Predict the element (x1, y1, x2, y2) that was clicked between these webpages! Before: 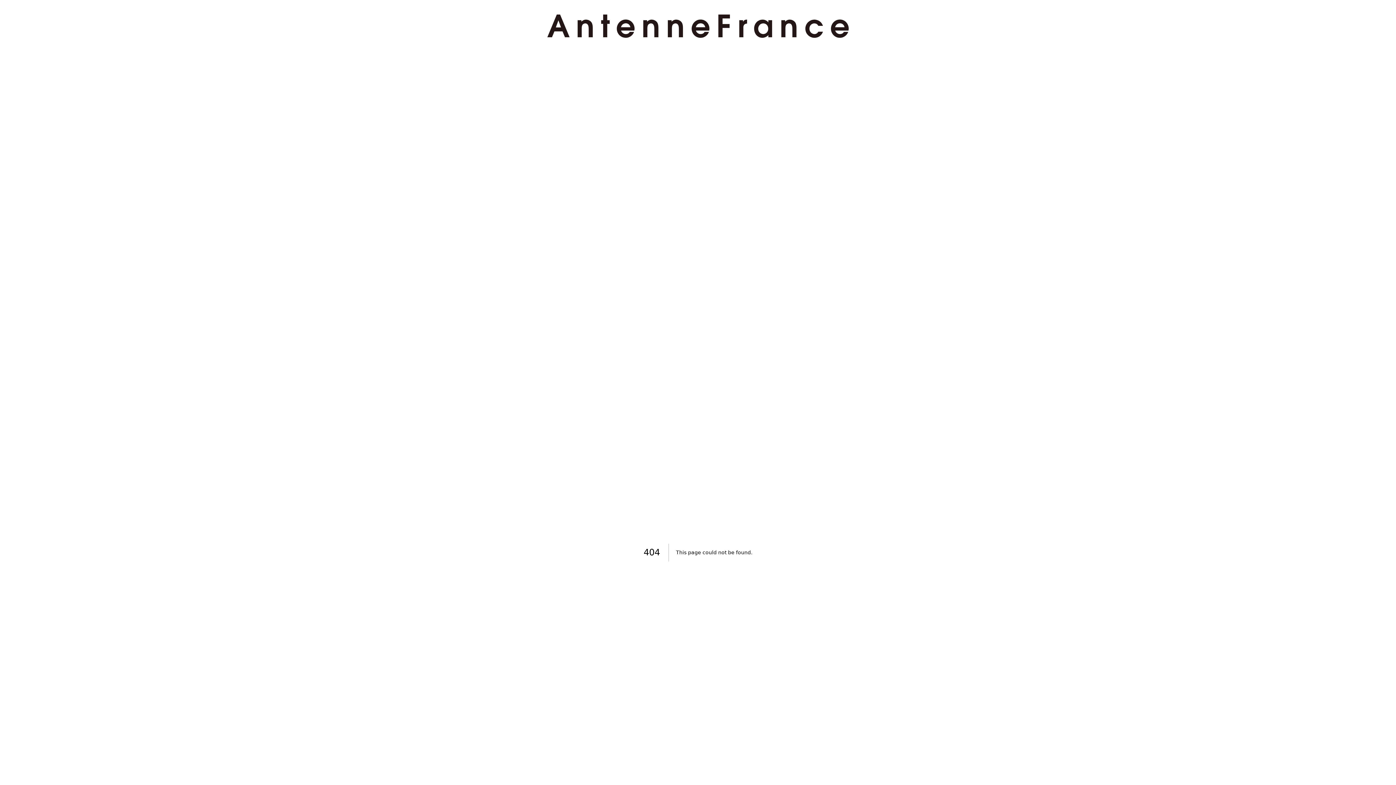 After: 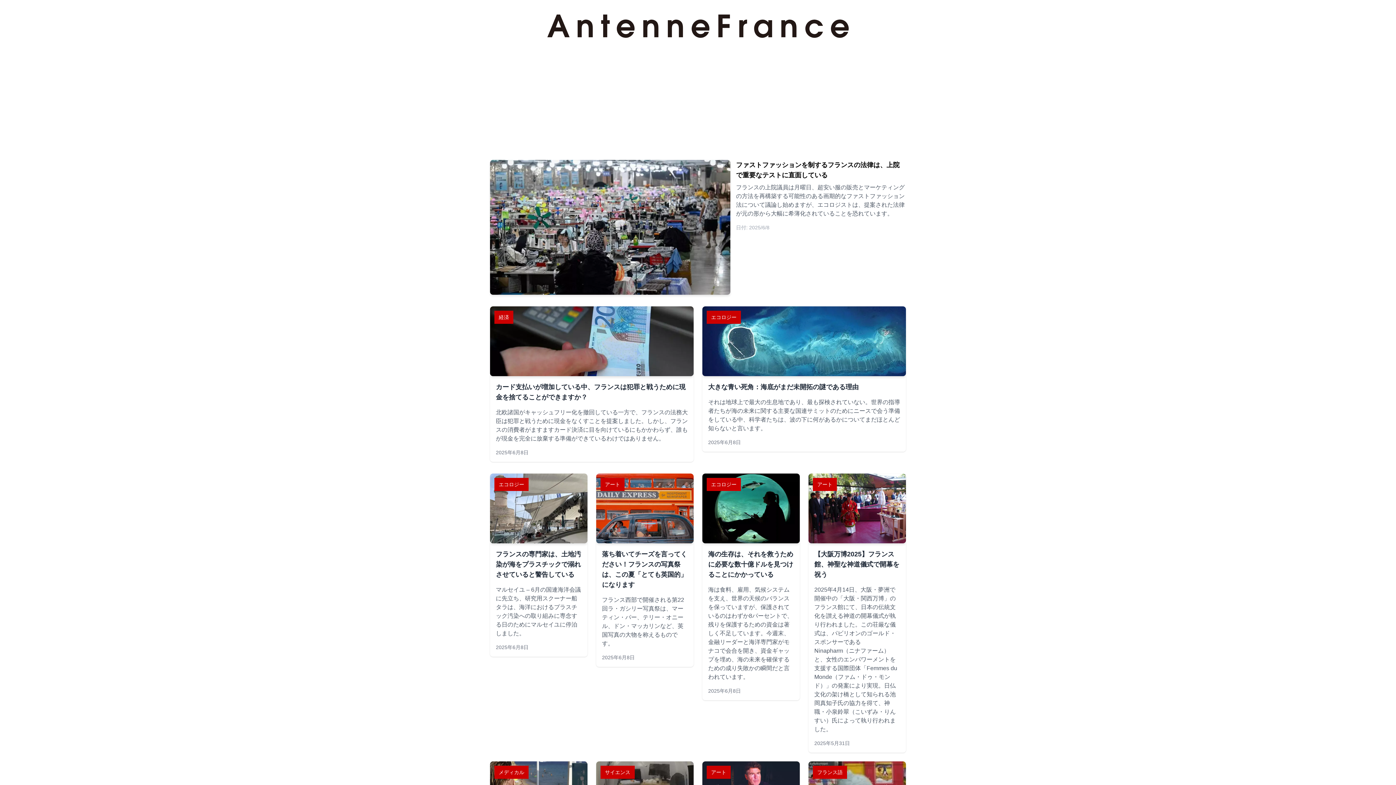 Action: bbox: (524, 14, 871, 37)